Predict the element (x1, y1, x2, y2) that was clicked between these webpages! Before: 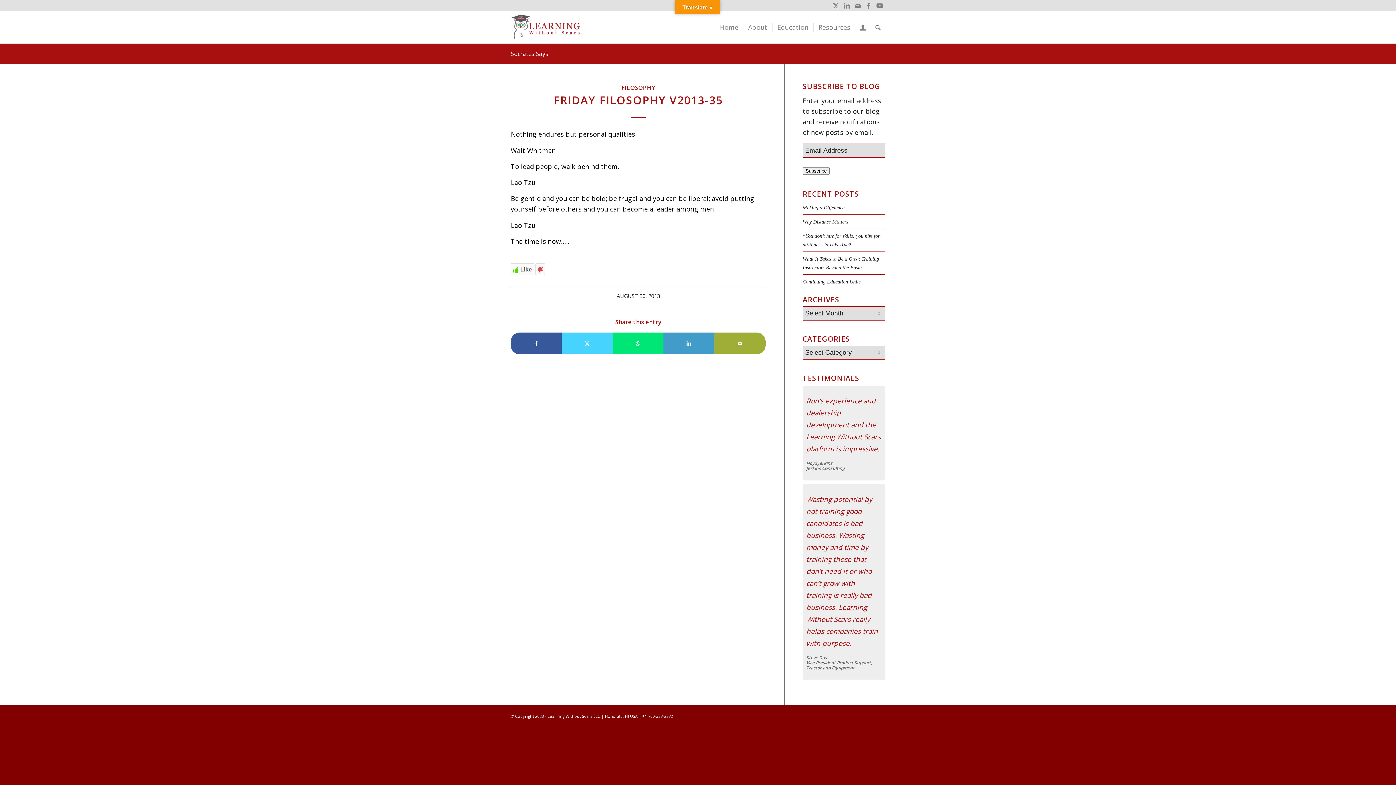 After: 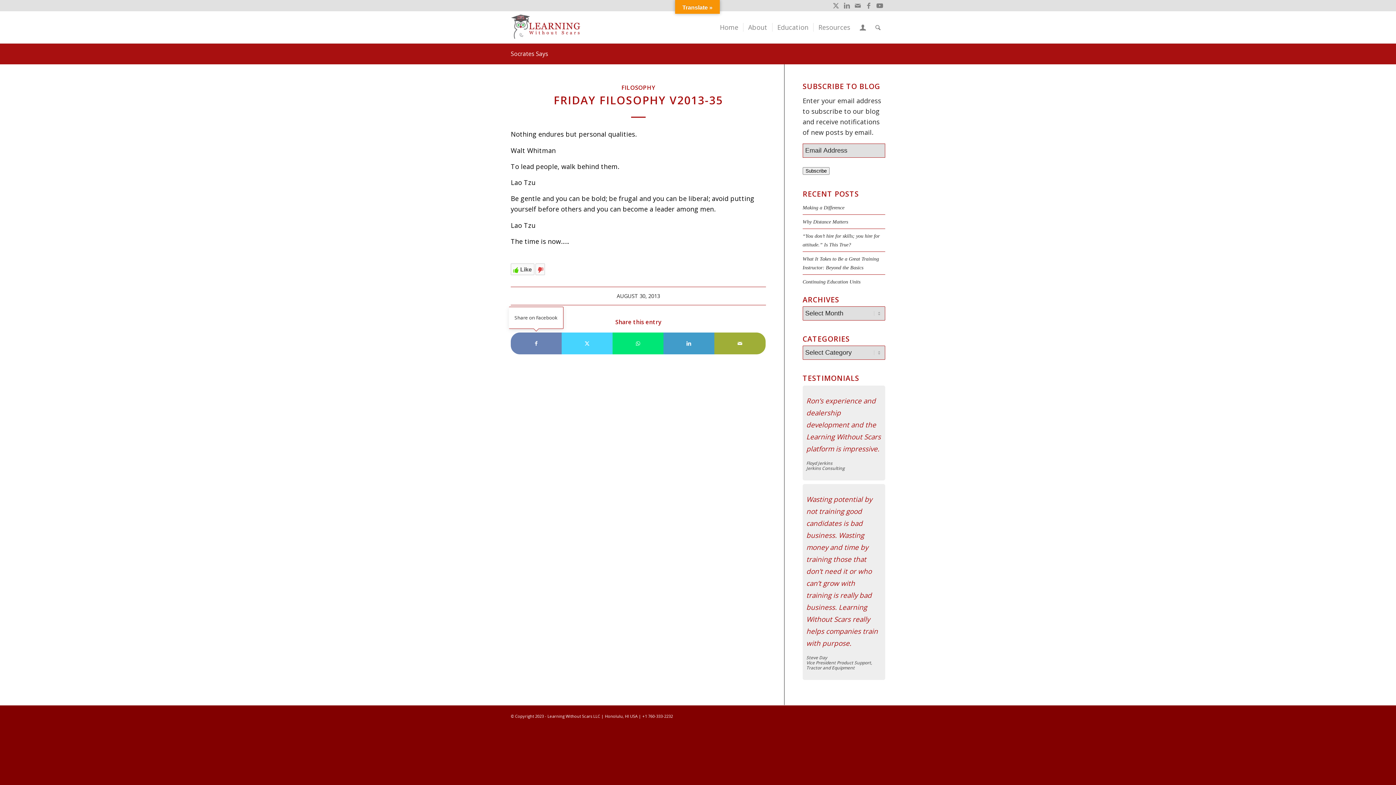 Action: label: Share on Facebook bbox: (510, 332, 561, 354)